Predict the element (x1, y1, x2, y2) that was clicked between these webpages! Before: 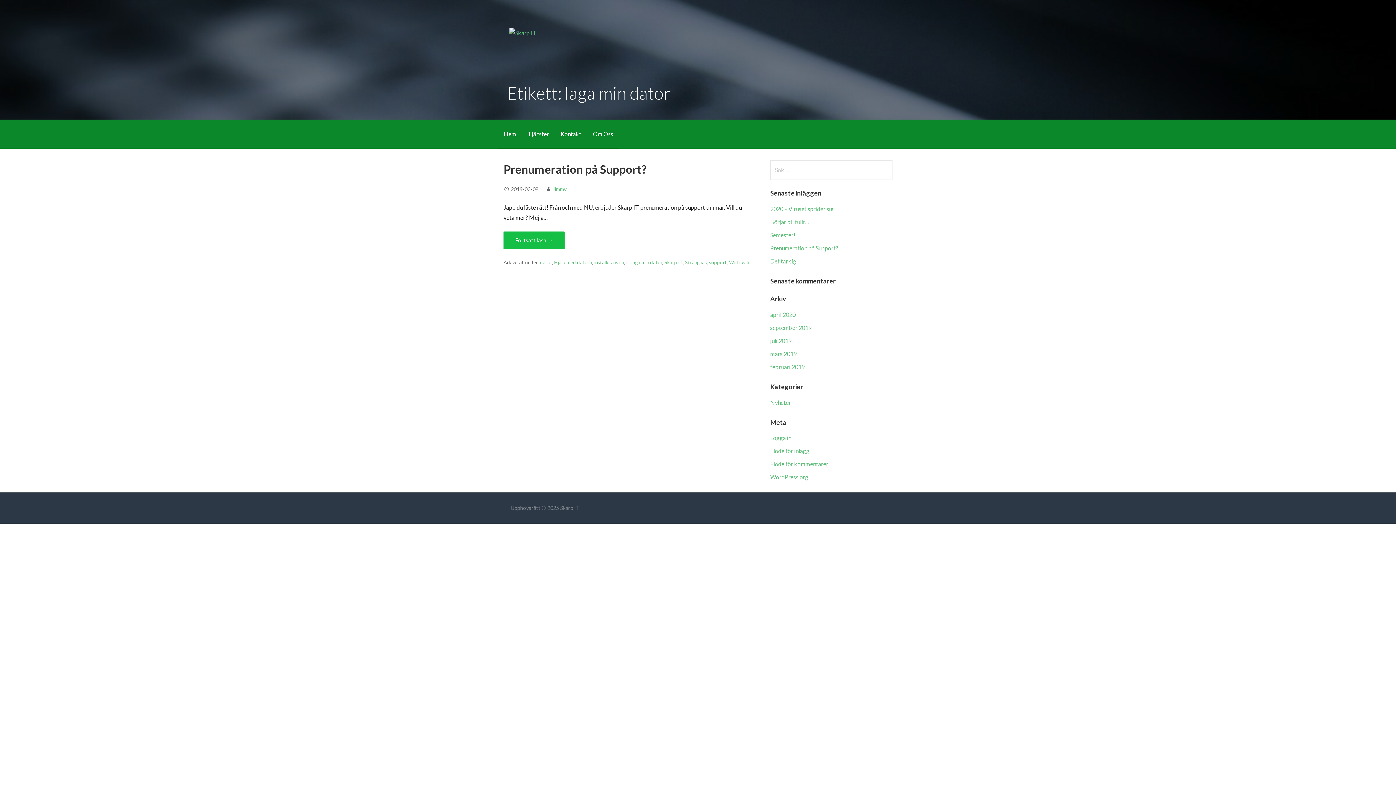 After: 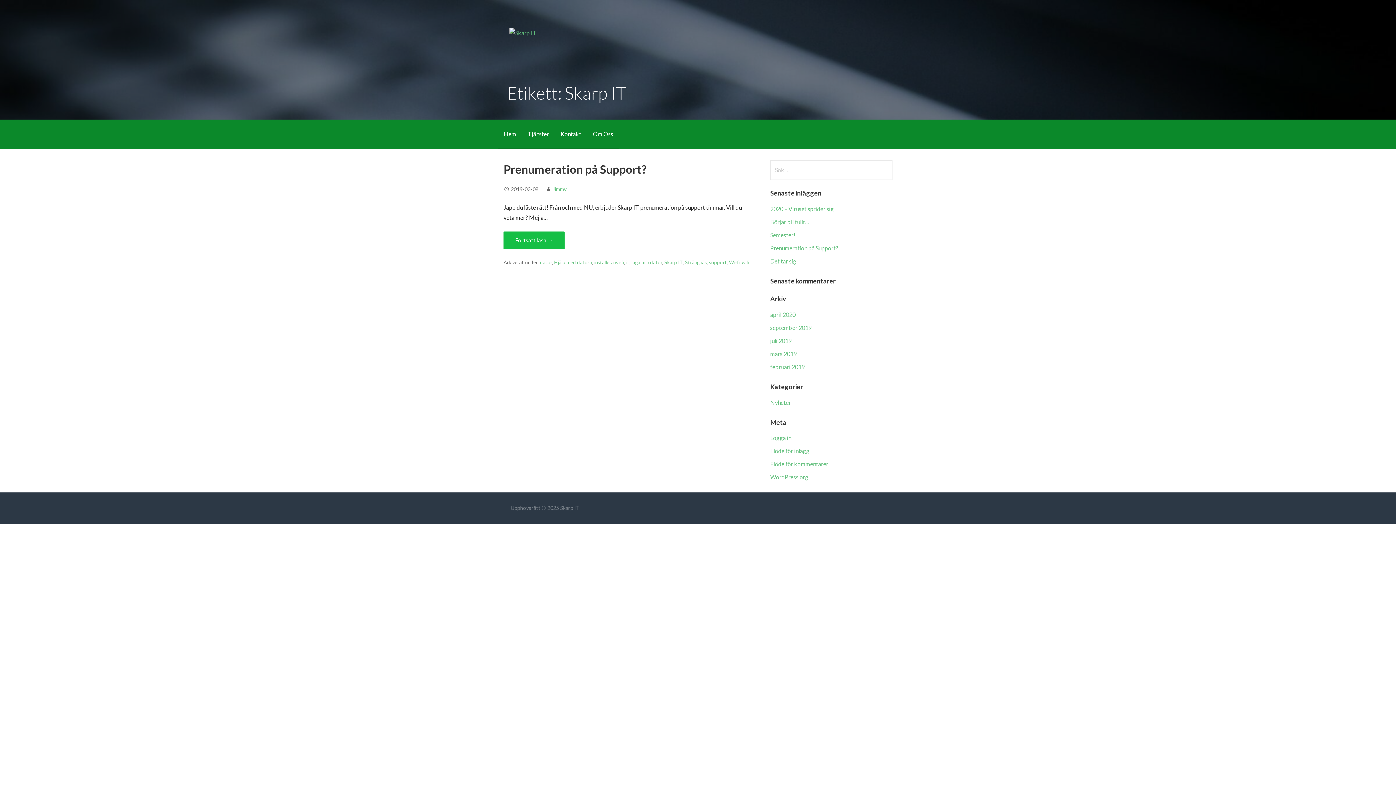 Action: label: Skarp IT bbox: (664, 259, 683, 265)